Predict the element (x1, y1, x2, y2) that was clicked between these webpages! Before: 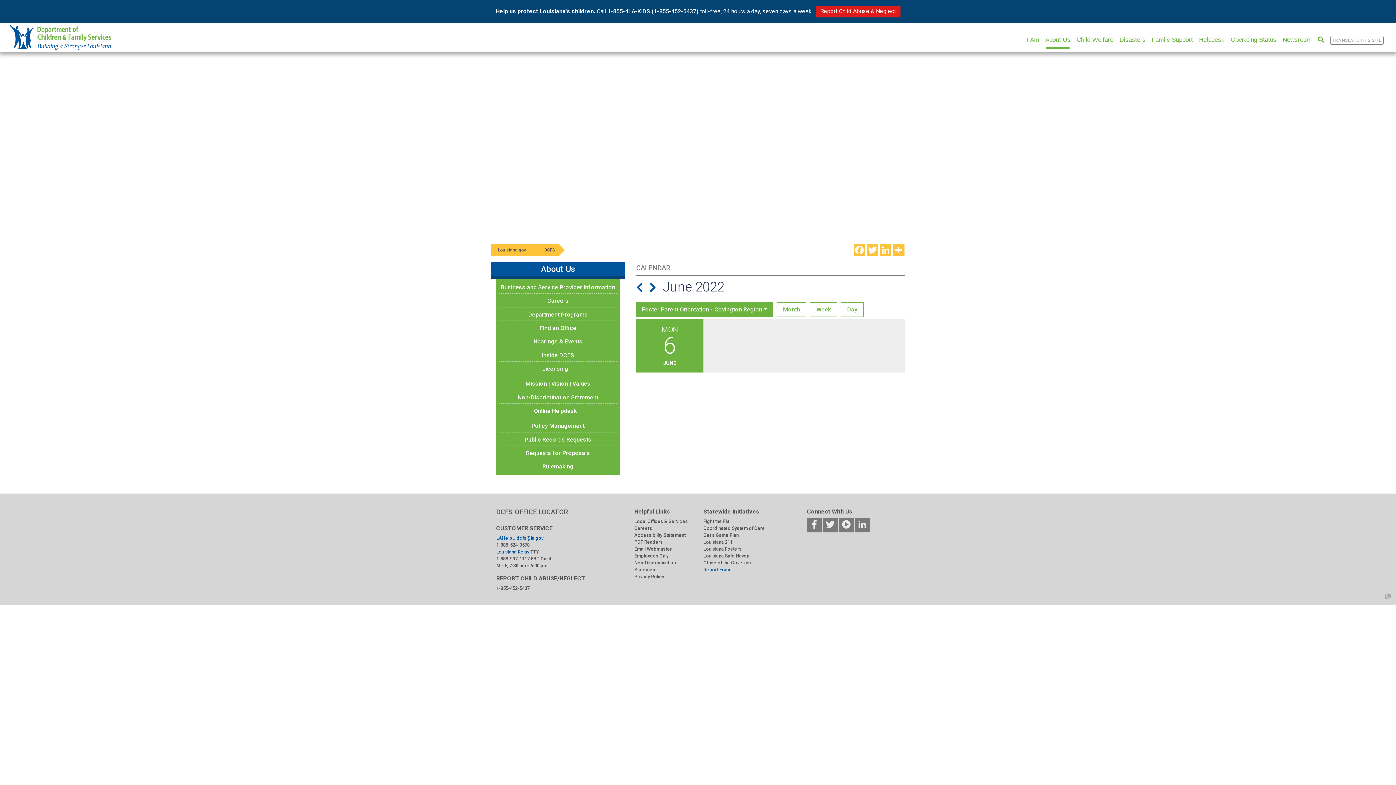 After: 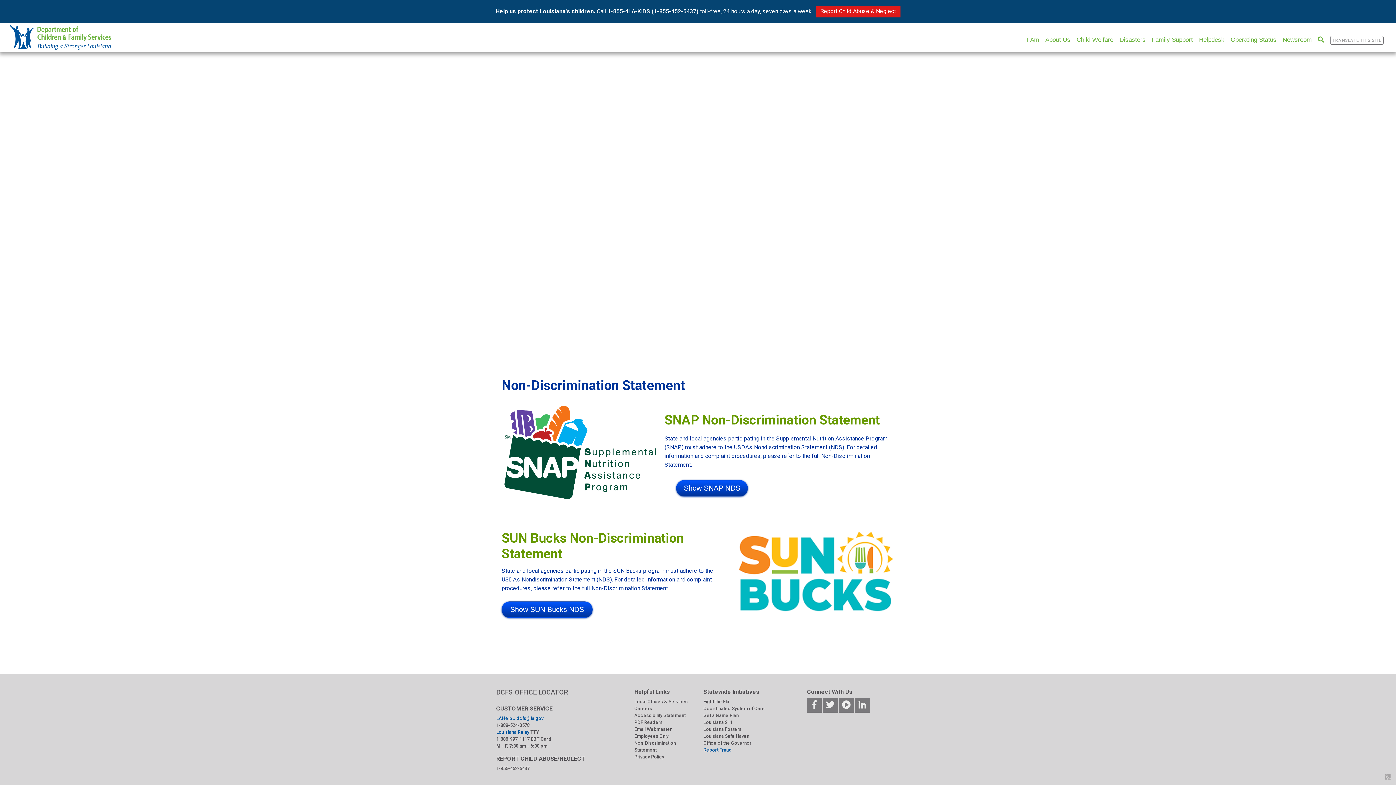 Action: bbox: (499, 391, 617, 403) label: Non-Discrimination Statement